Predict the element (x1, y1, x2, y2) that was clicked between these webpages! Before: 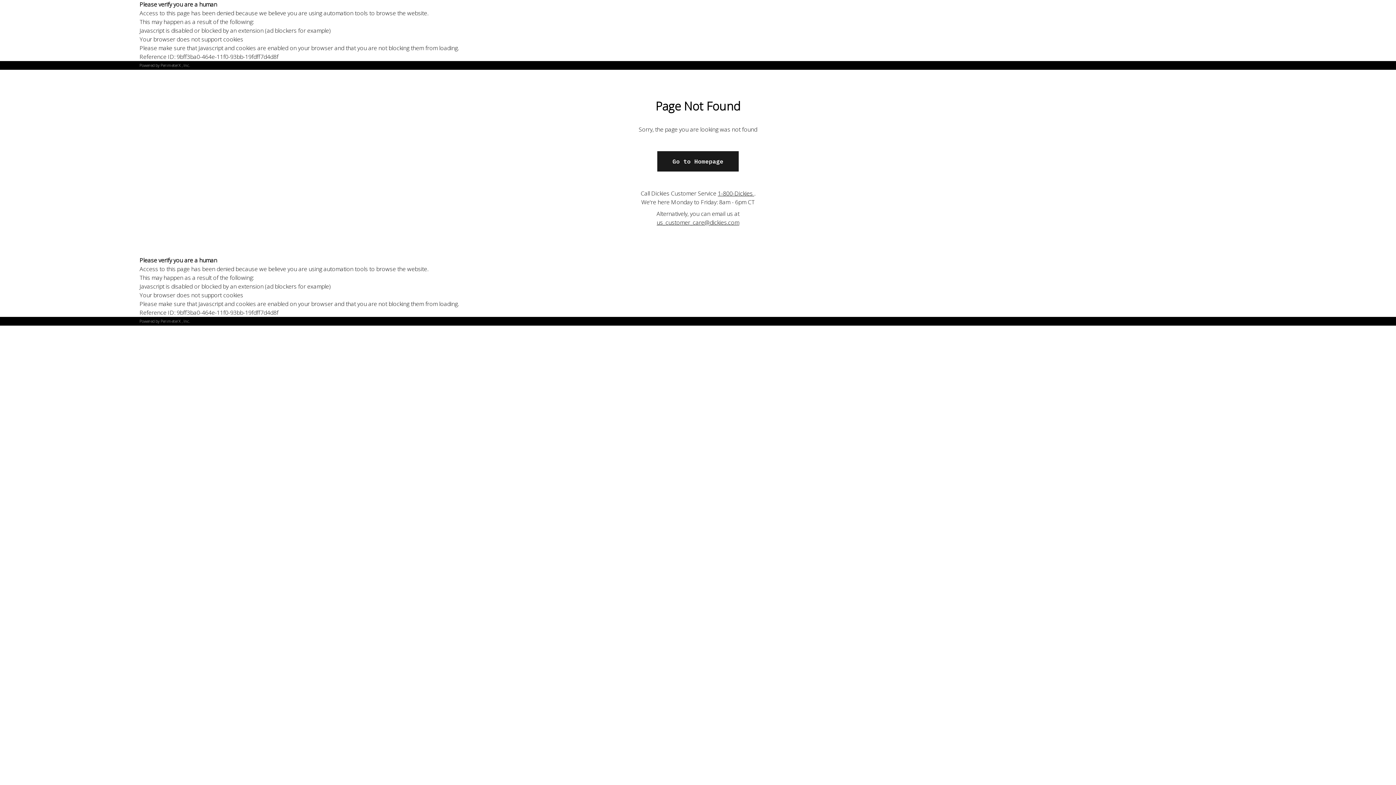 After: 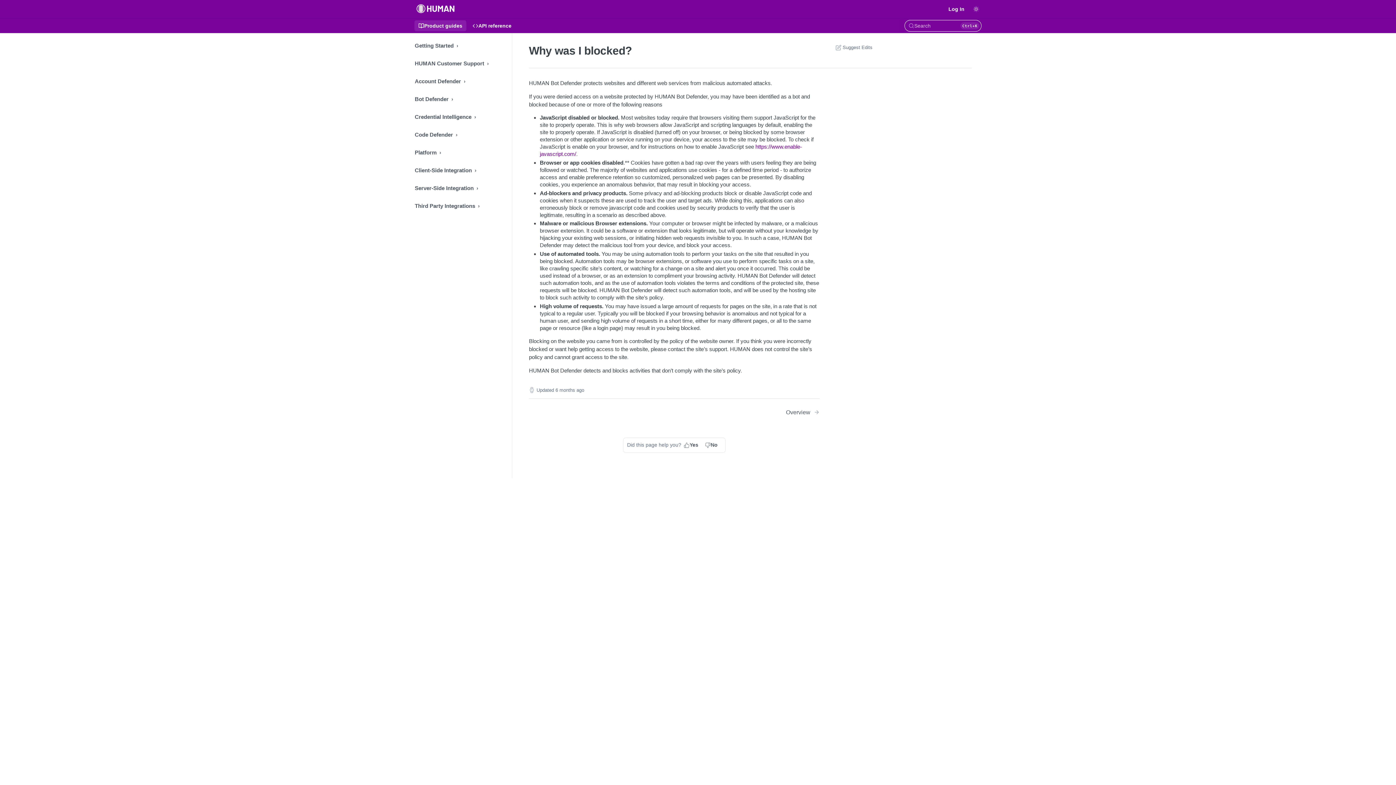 Action: bbox: (160, 62, 180, 68) label: PerimeterX